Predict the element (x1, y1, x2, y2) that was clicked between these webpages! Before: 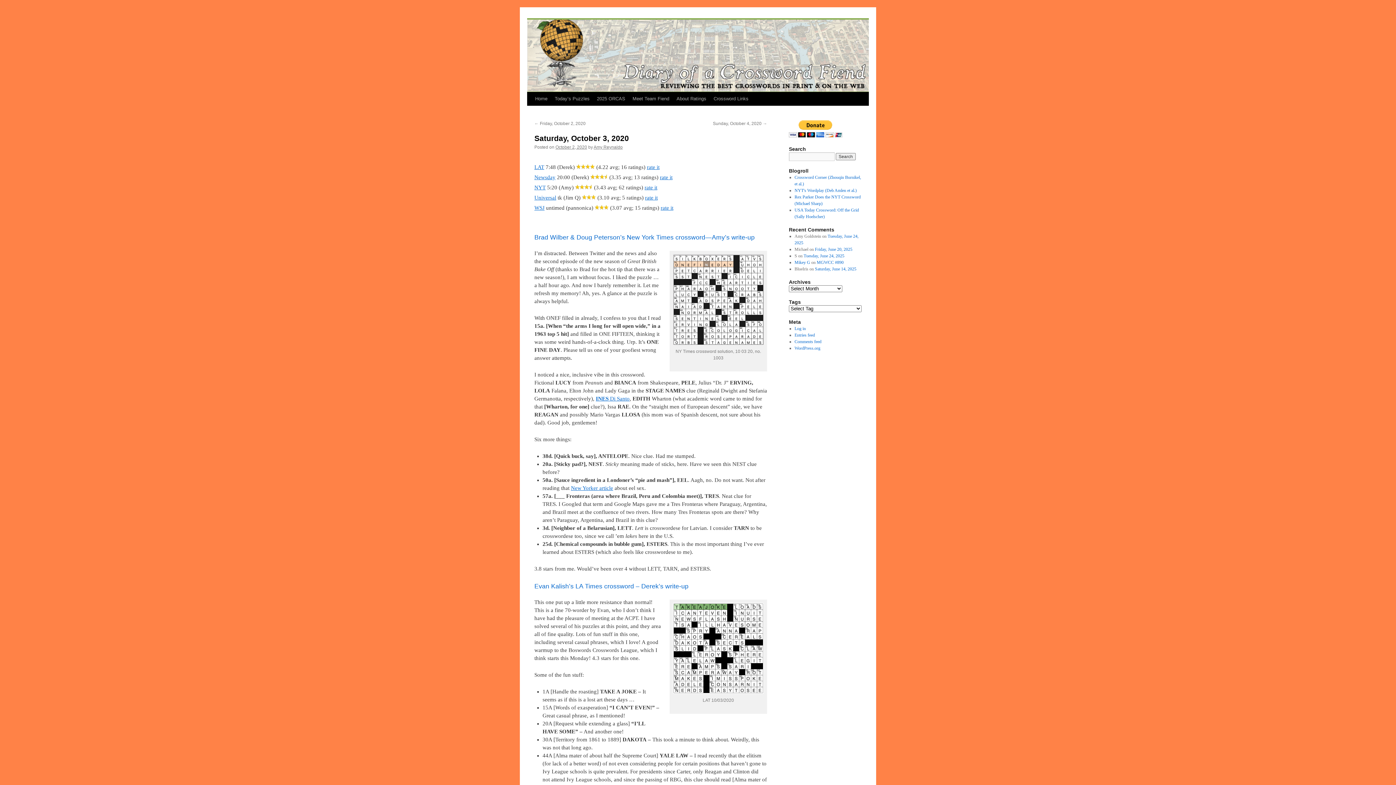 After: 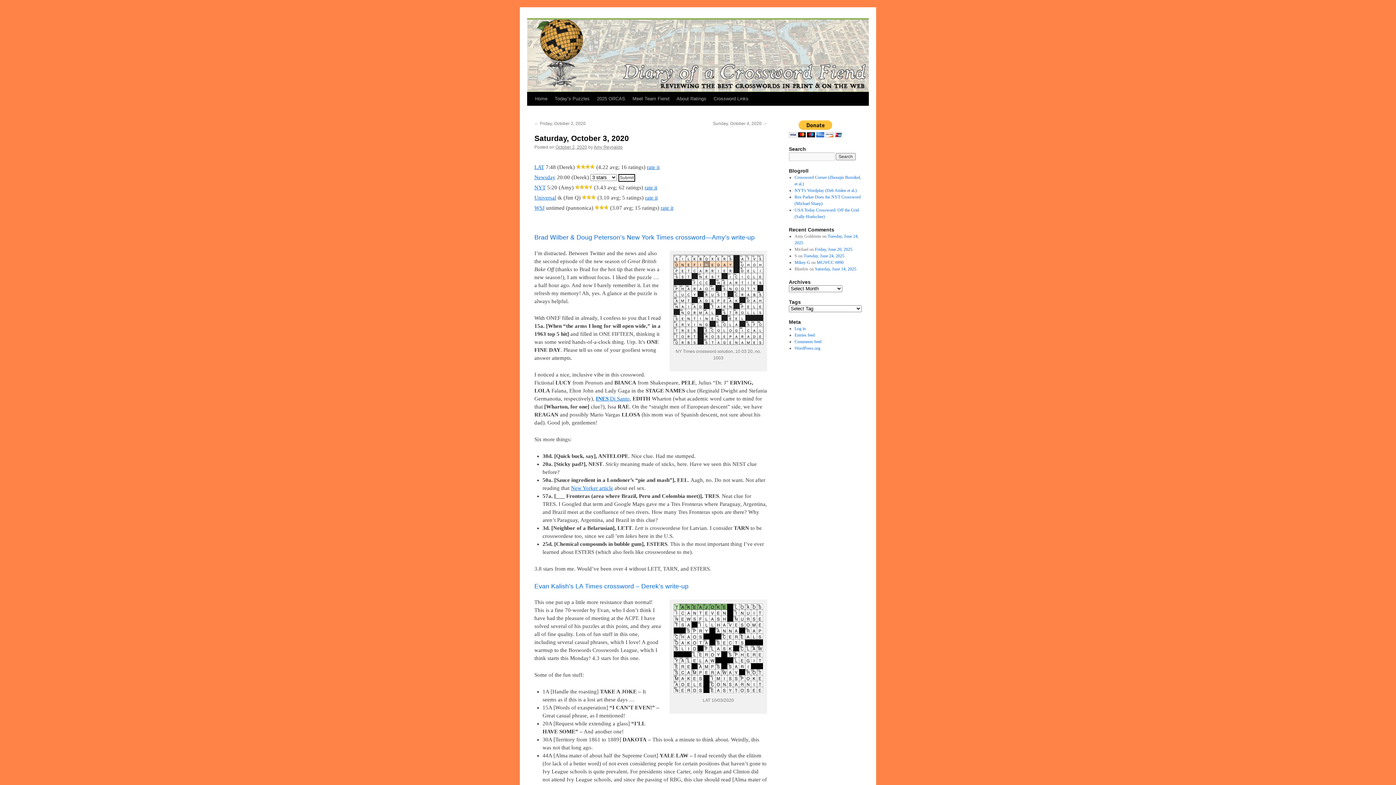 Action: bbox: (660, 174, 672, 180) label: rate it